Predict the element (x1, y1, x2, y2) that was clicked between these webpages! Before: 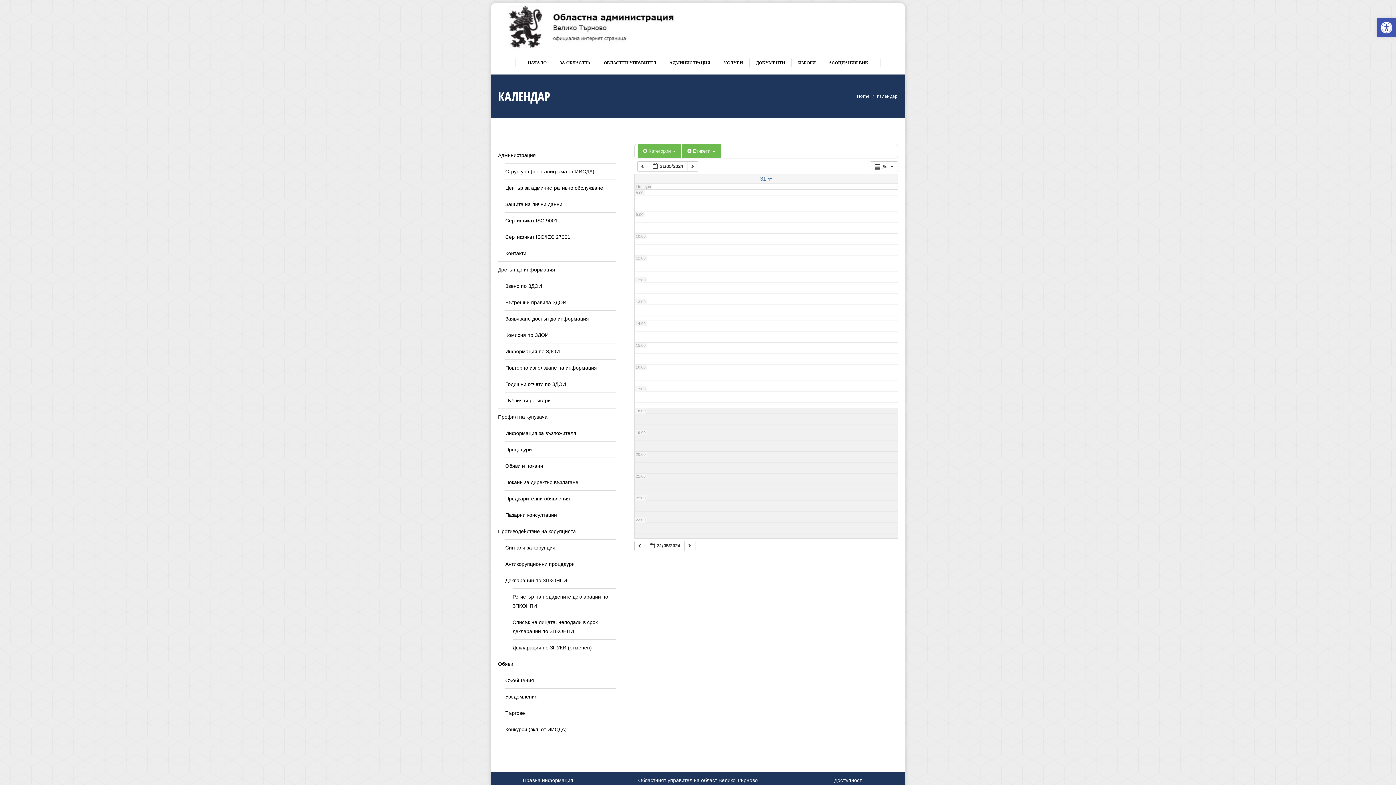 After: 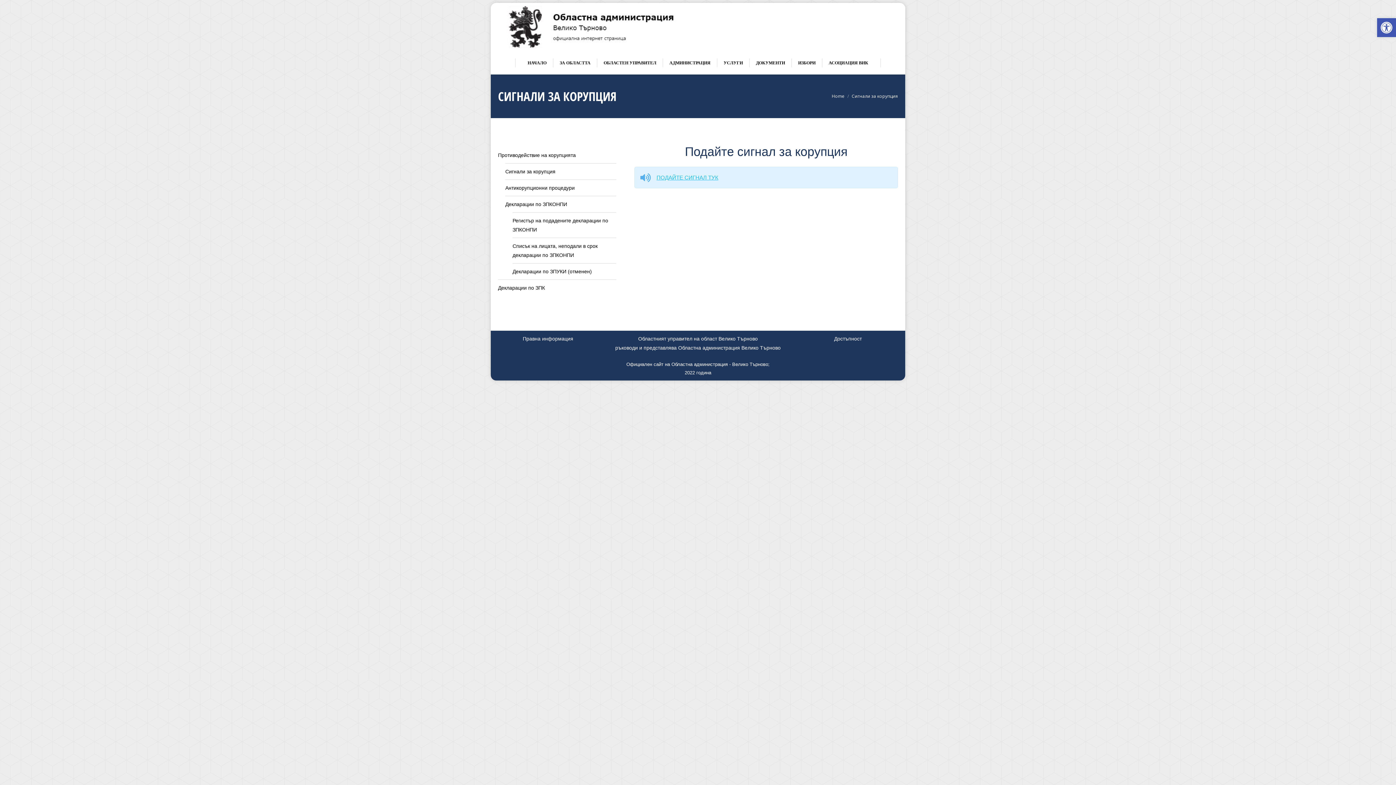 Action: label: Сигнали за корупция bbox: (505, 543, 555, 552)